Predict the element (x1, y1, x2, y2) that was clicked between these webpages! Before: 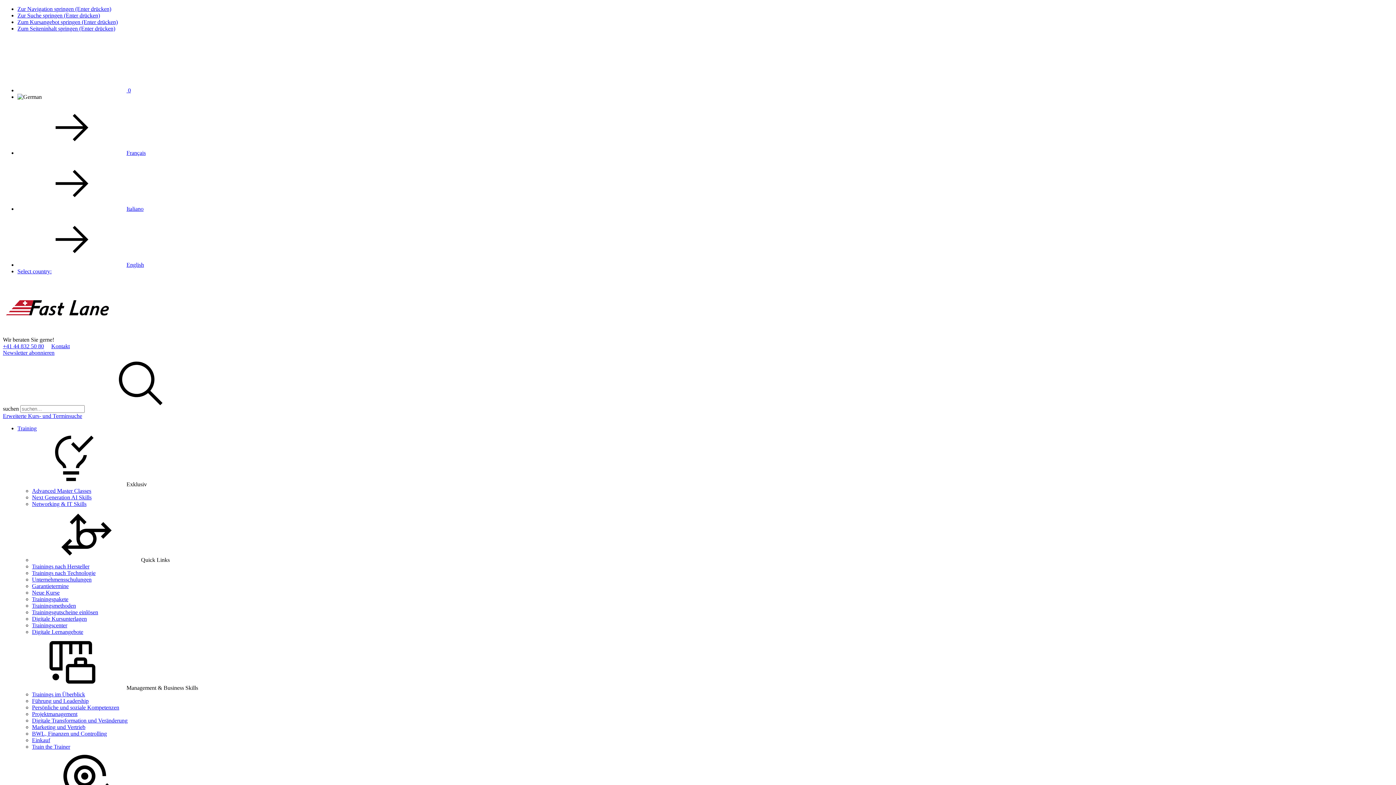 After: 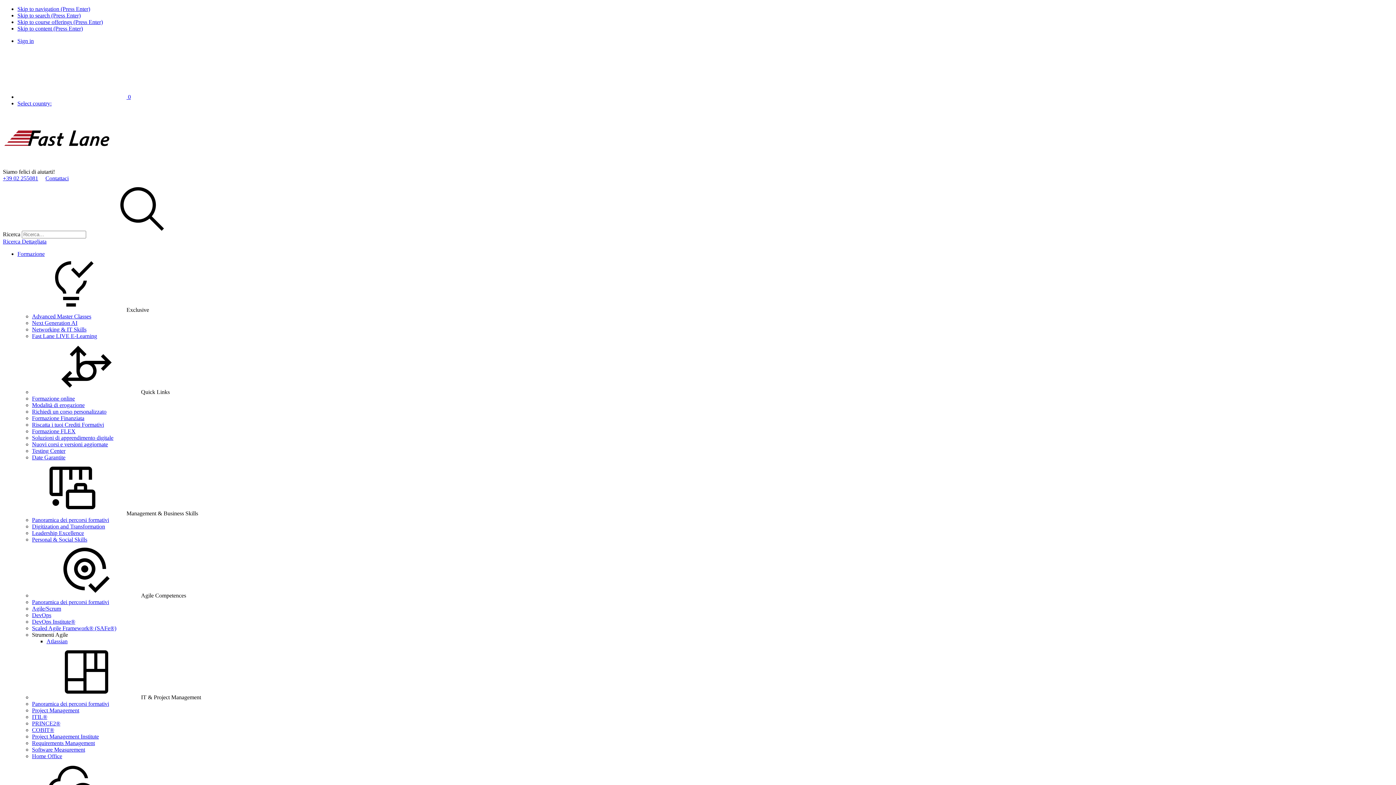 Action: bbox: (17, 205, 143, 212) label: Switch language to Italian